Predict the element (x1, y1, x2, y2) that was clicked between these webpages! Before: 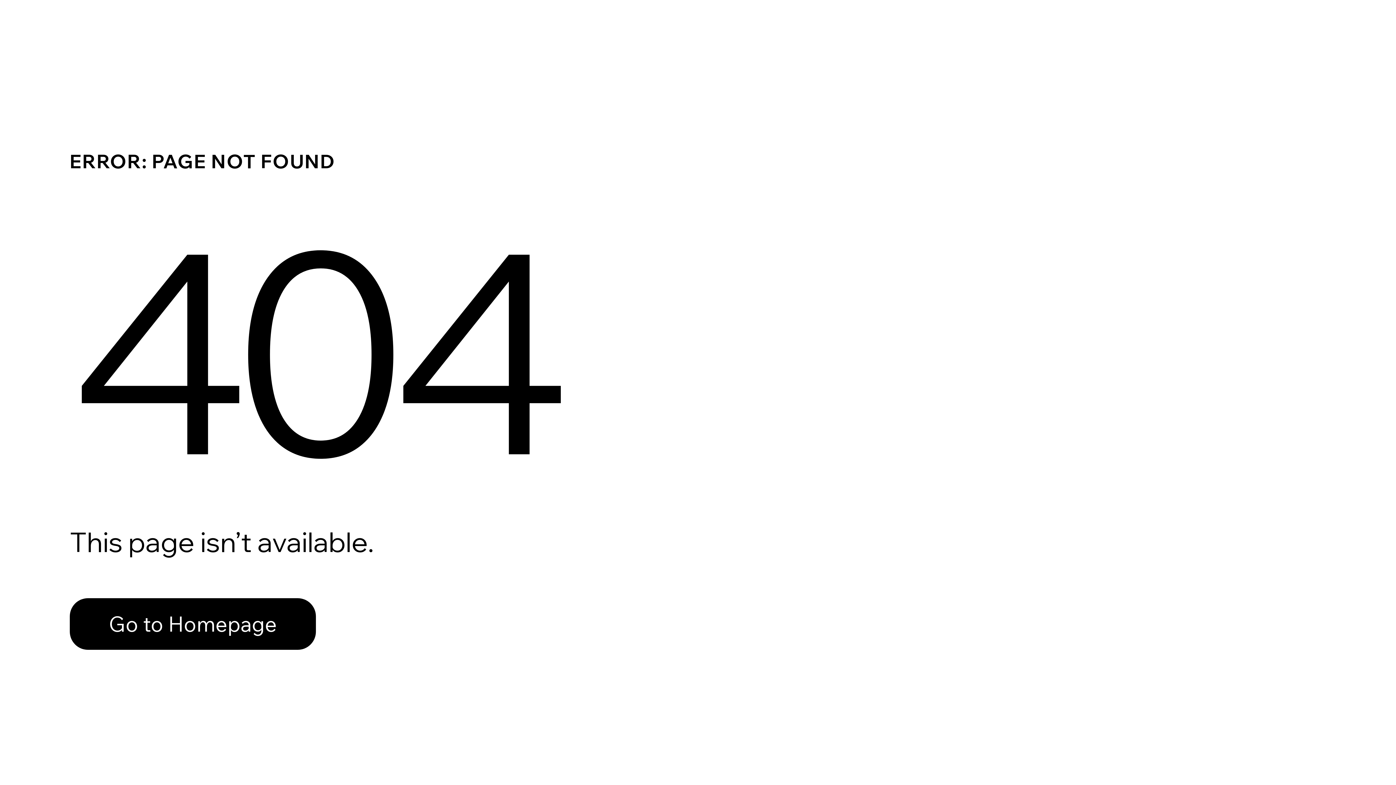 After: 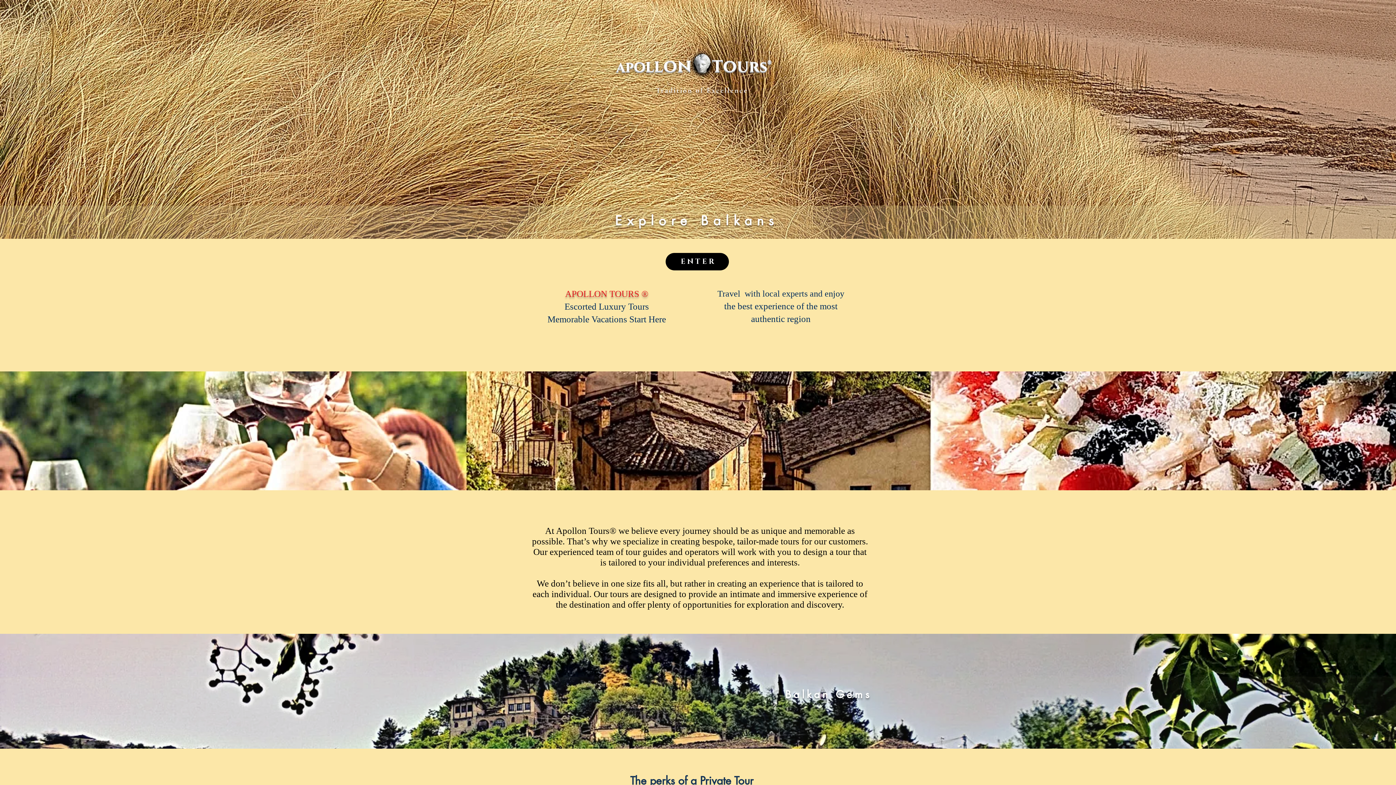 Action: bbox: (69, 582, 768, 659) label: Go to Homepage